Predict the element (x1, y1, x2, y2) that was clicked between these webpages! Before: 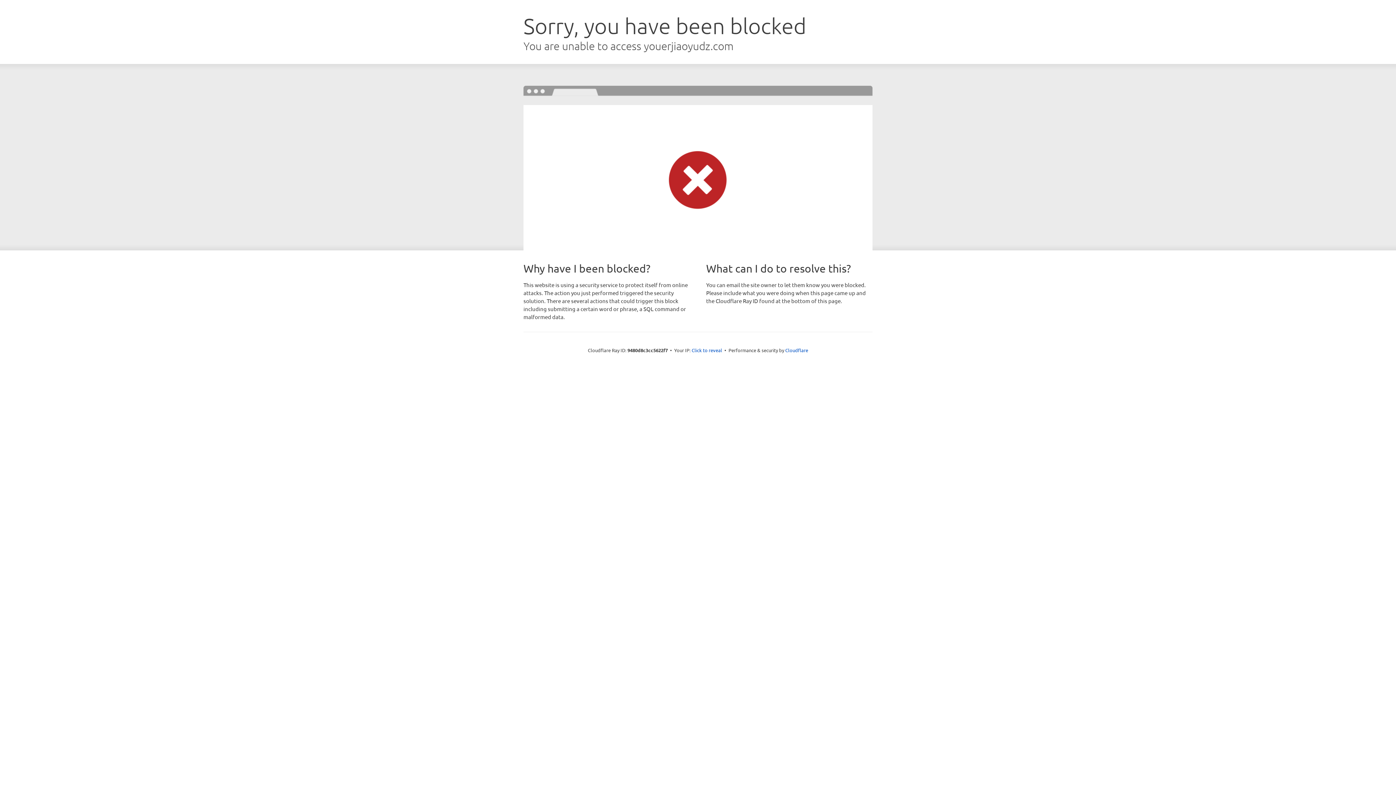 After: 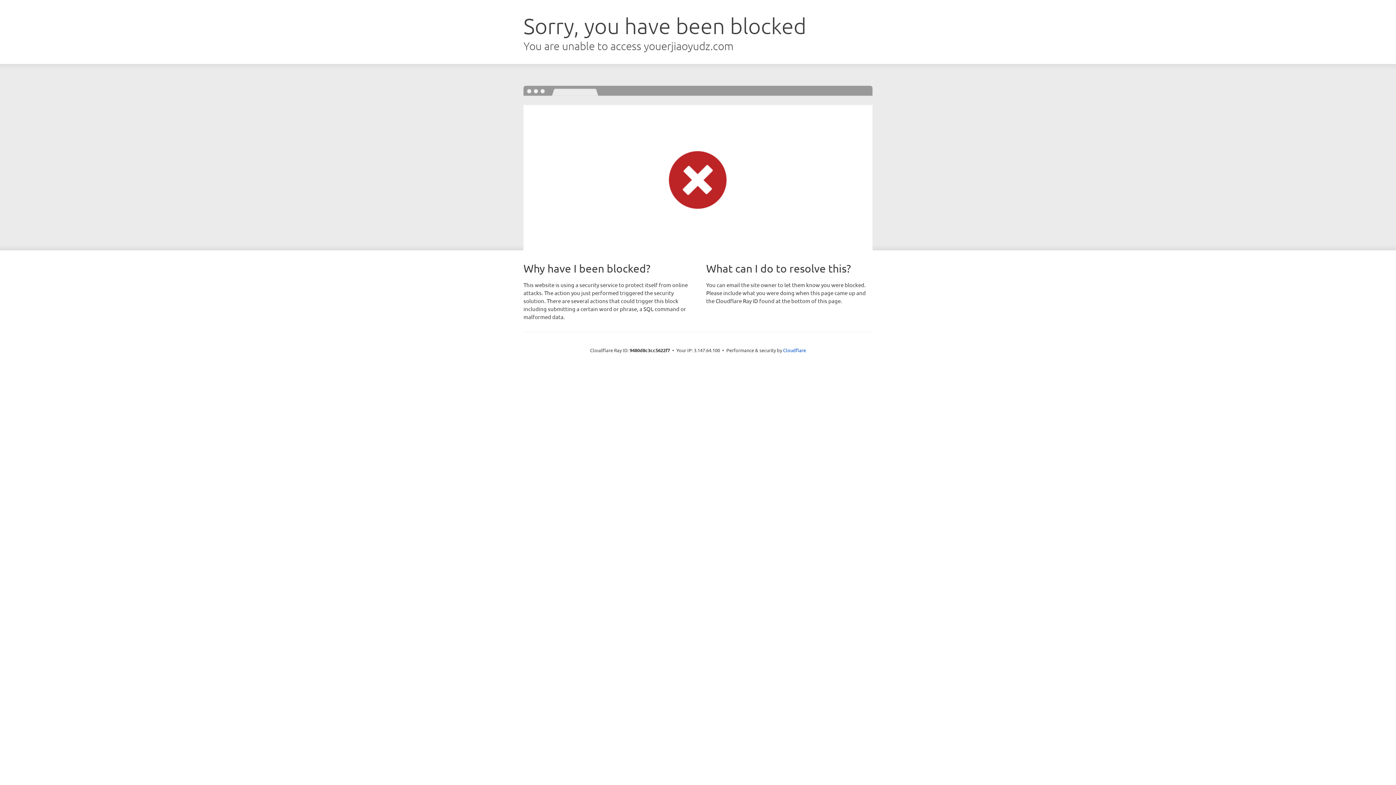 Action: label: Click to reveal bbox: (691, 346, 722, 353)